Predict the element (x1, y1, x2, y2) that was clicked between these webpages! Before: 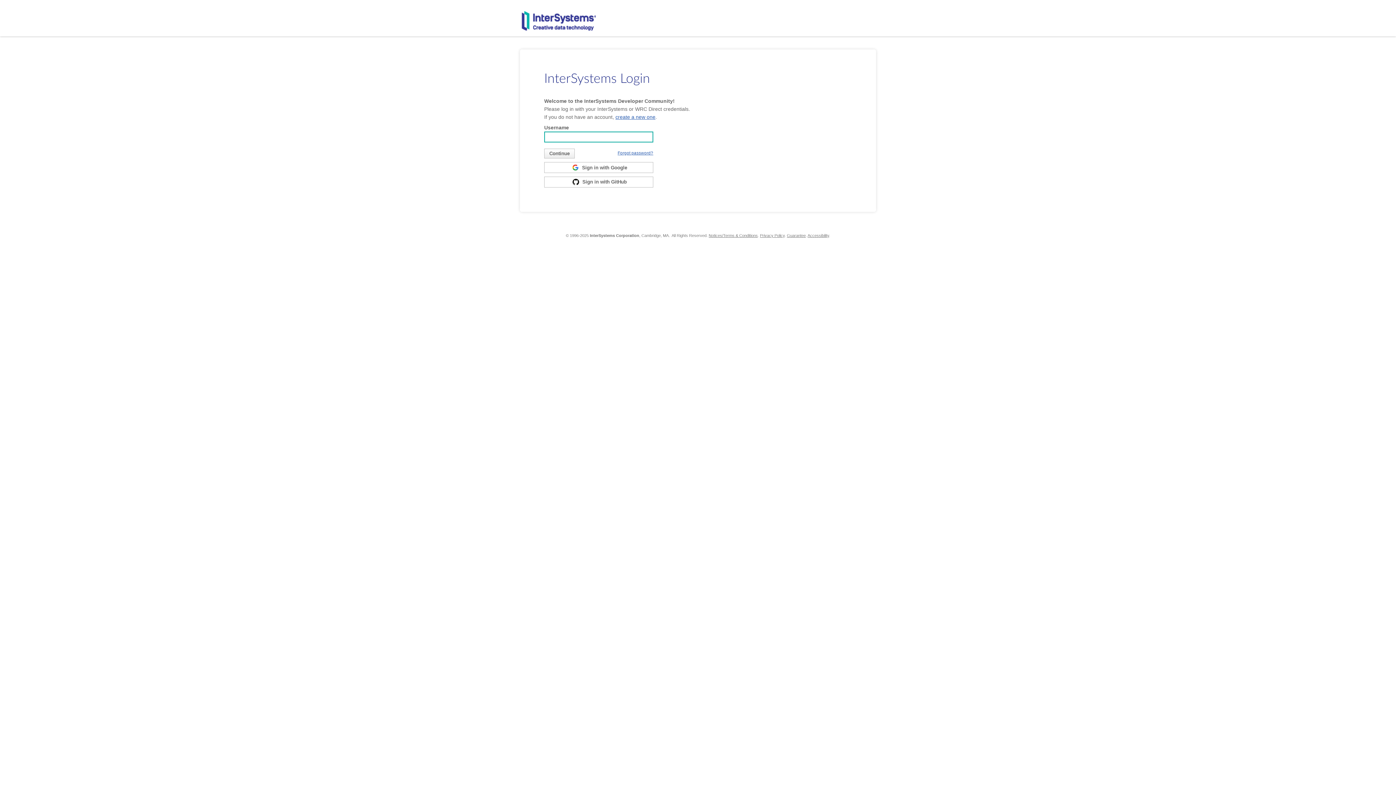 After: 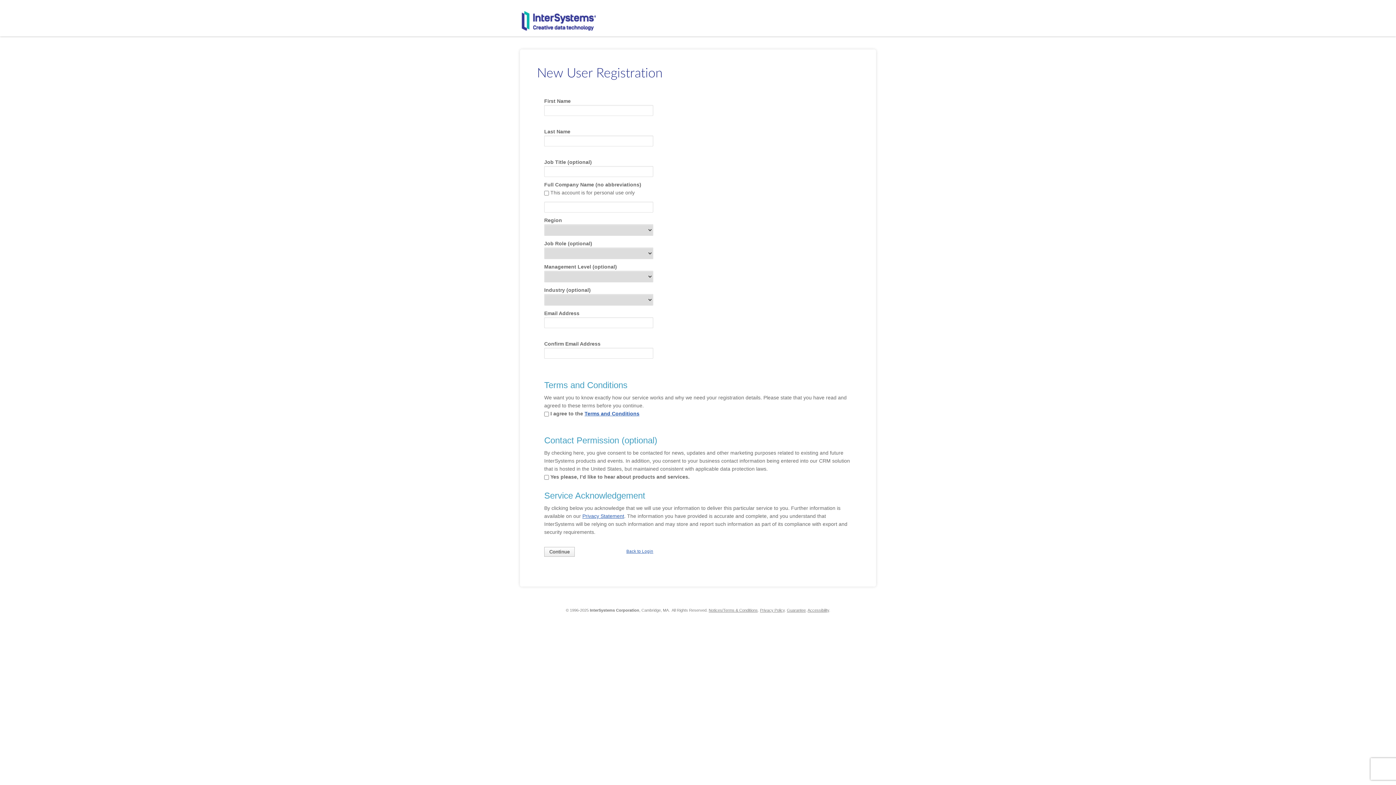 Action: bbox: (615, 114, 655, 120) label: create a new one